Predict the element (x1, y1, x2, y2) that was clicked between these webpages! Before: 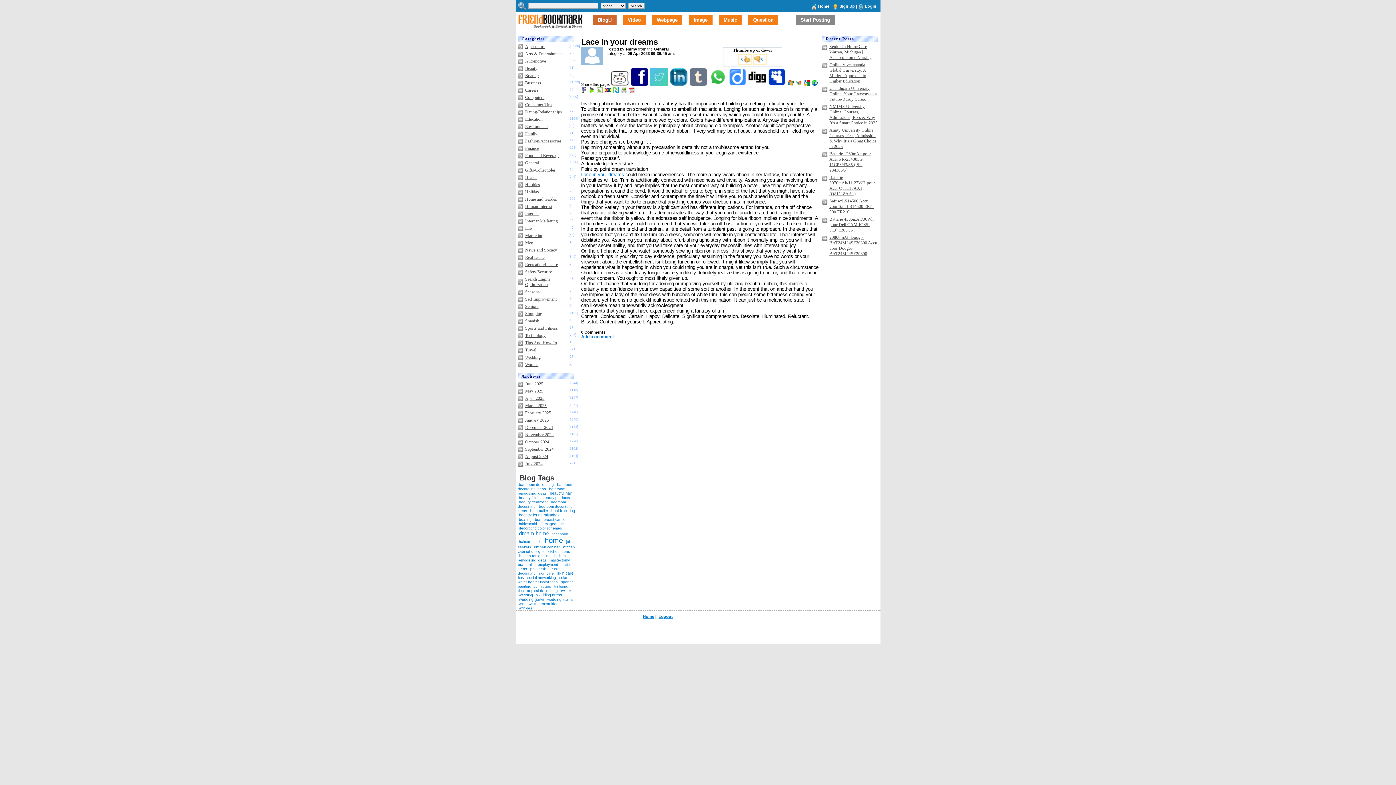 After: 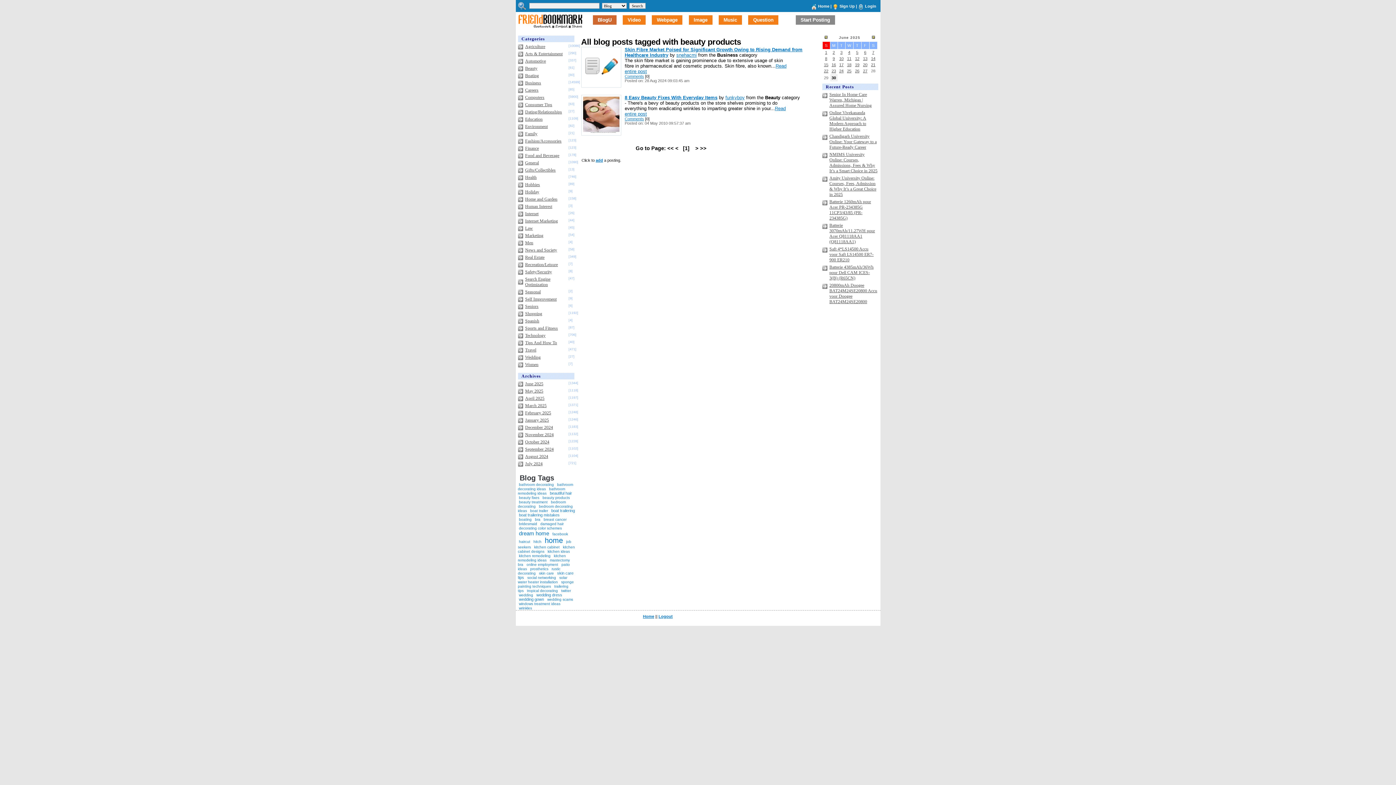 Action: bbox: (541, 494, 571, 501) label: beauty products